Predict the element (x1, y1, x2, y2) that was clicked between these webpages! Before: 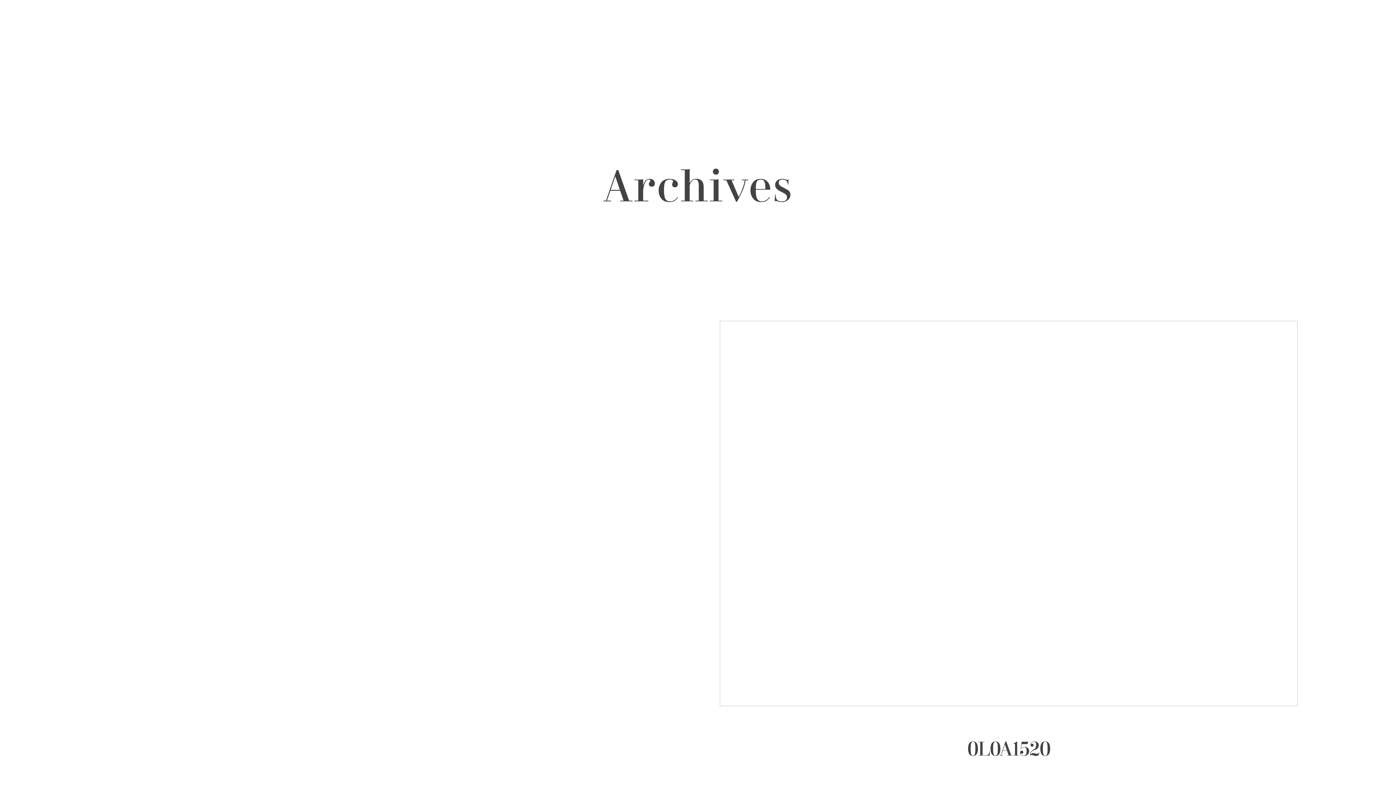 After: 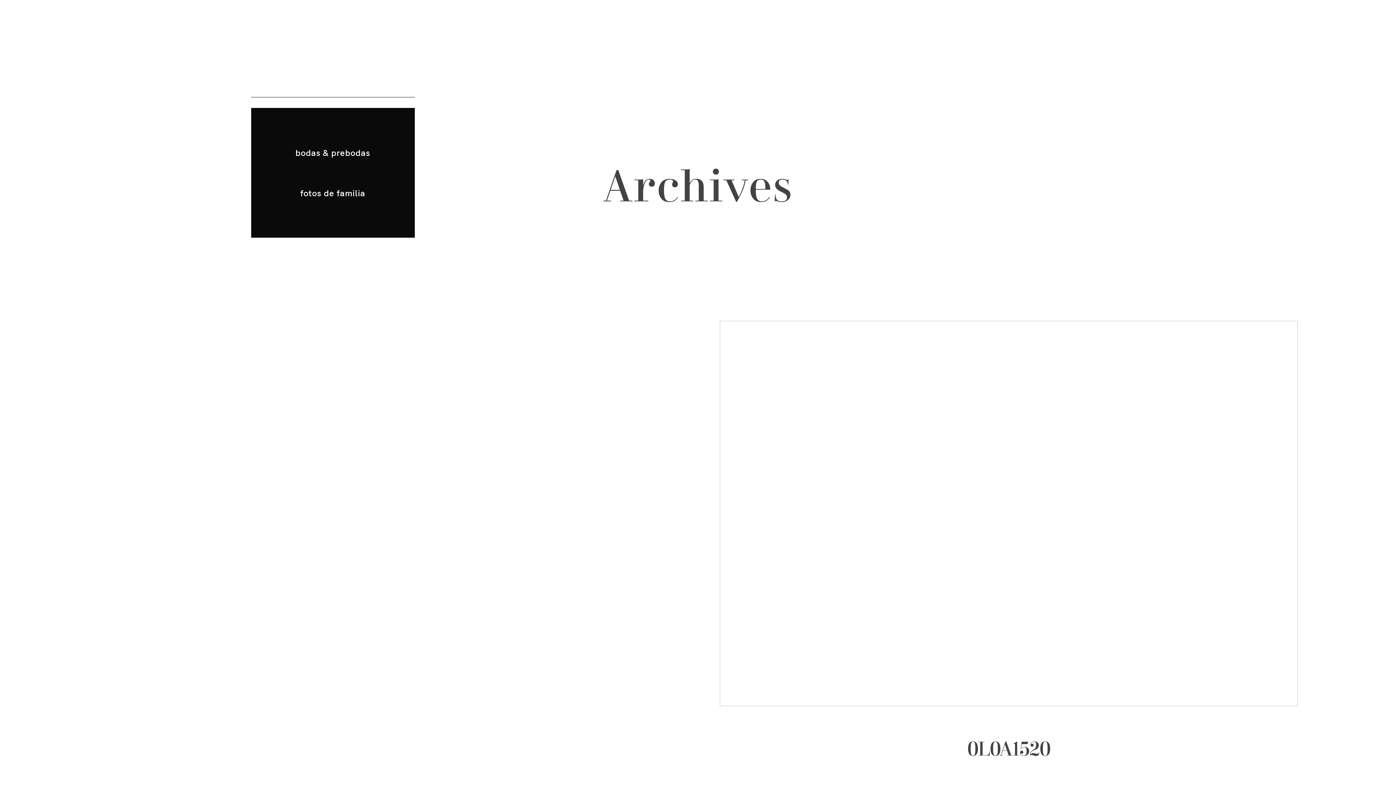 Action: bbox: (309, 49, 356, 64) label: galerías